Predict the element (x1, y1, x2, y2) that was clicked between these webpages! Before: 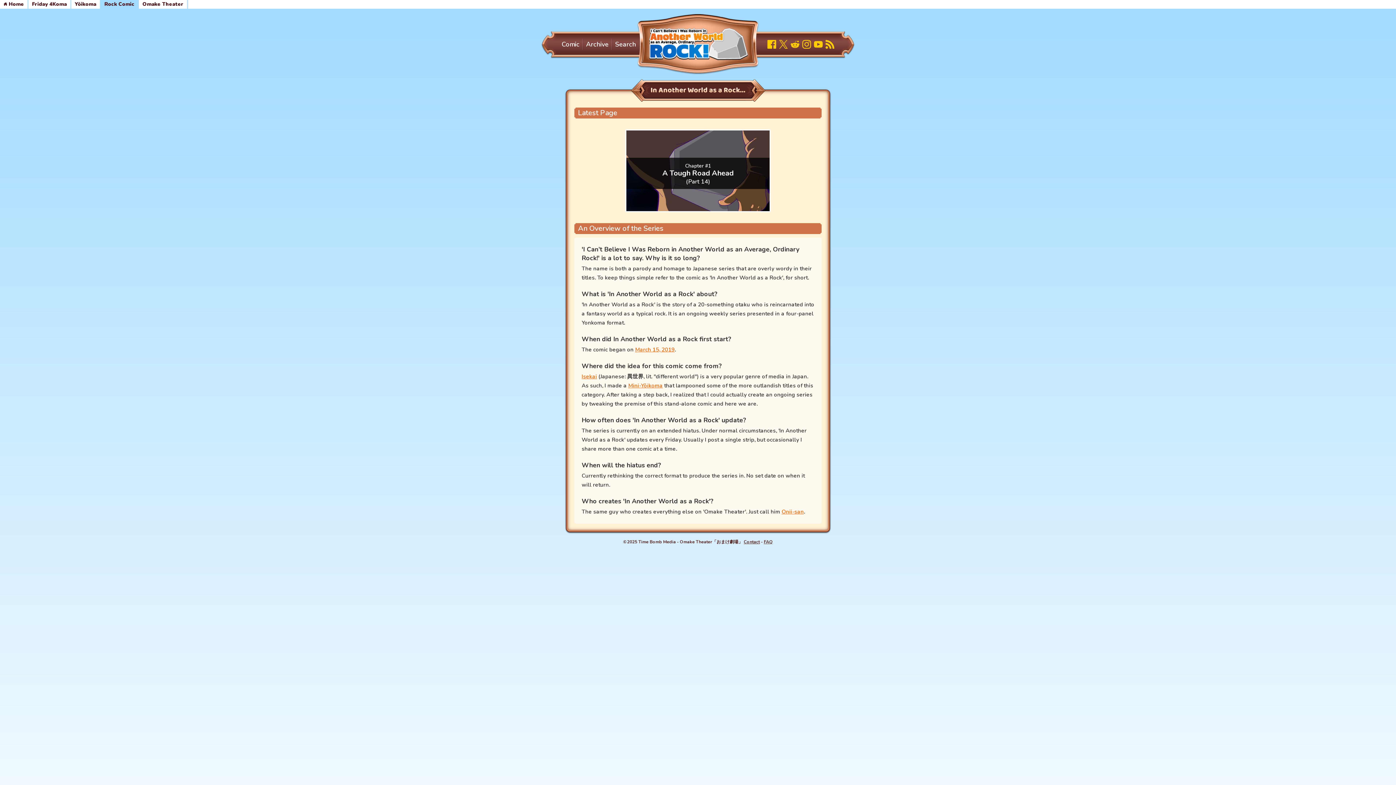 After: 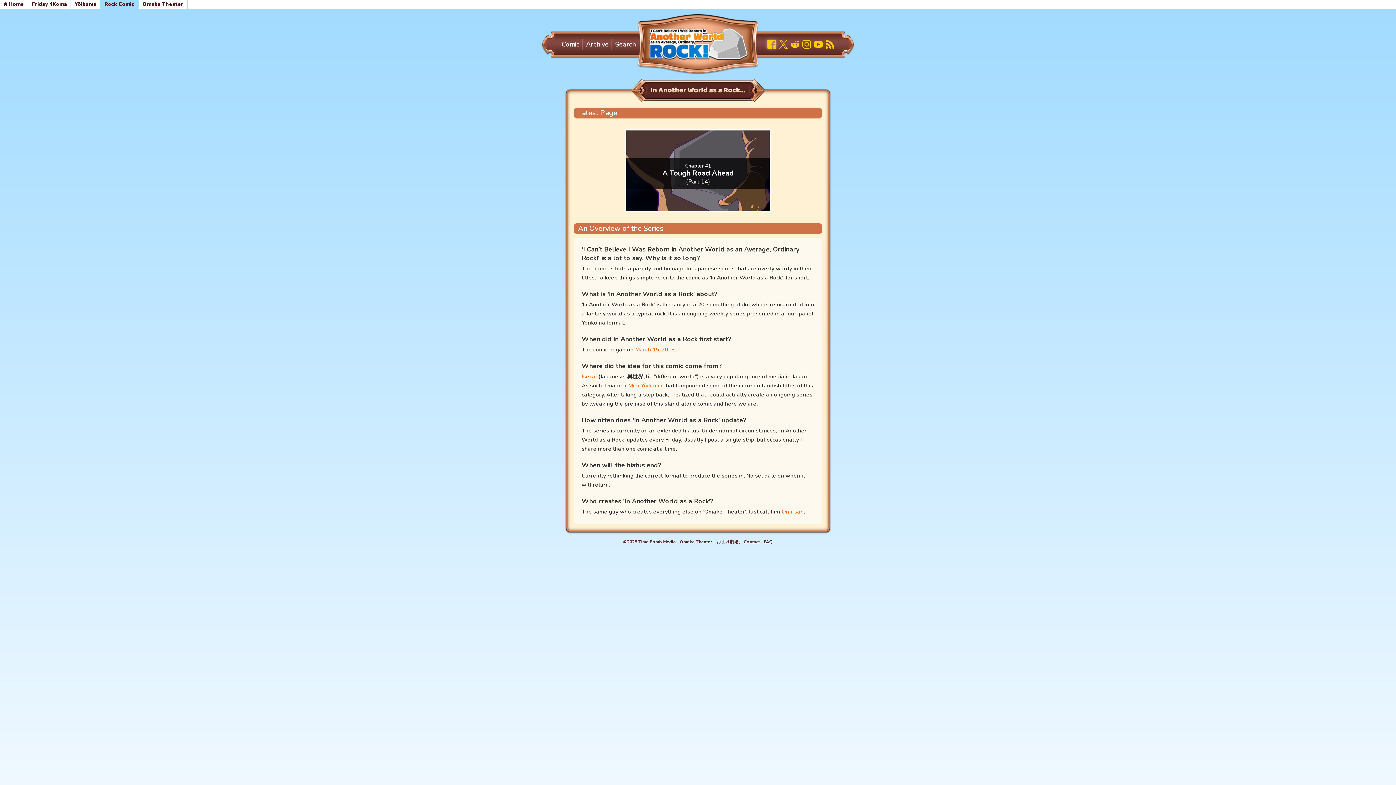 Action: bbox: (764, 40, 776, 48)